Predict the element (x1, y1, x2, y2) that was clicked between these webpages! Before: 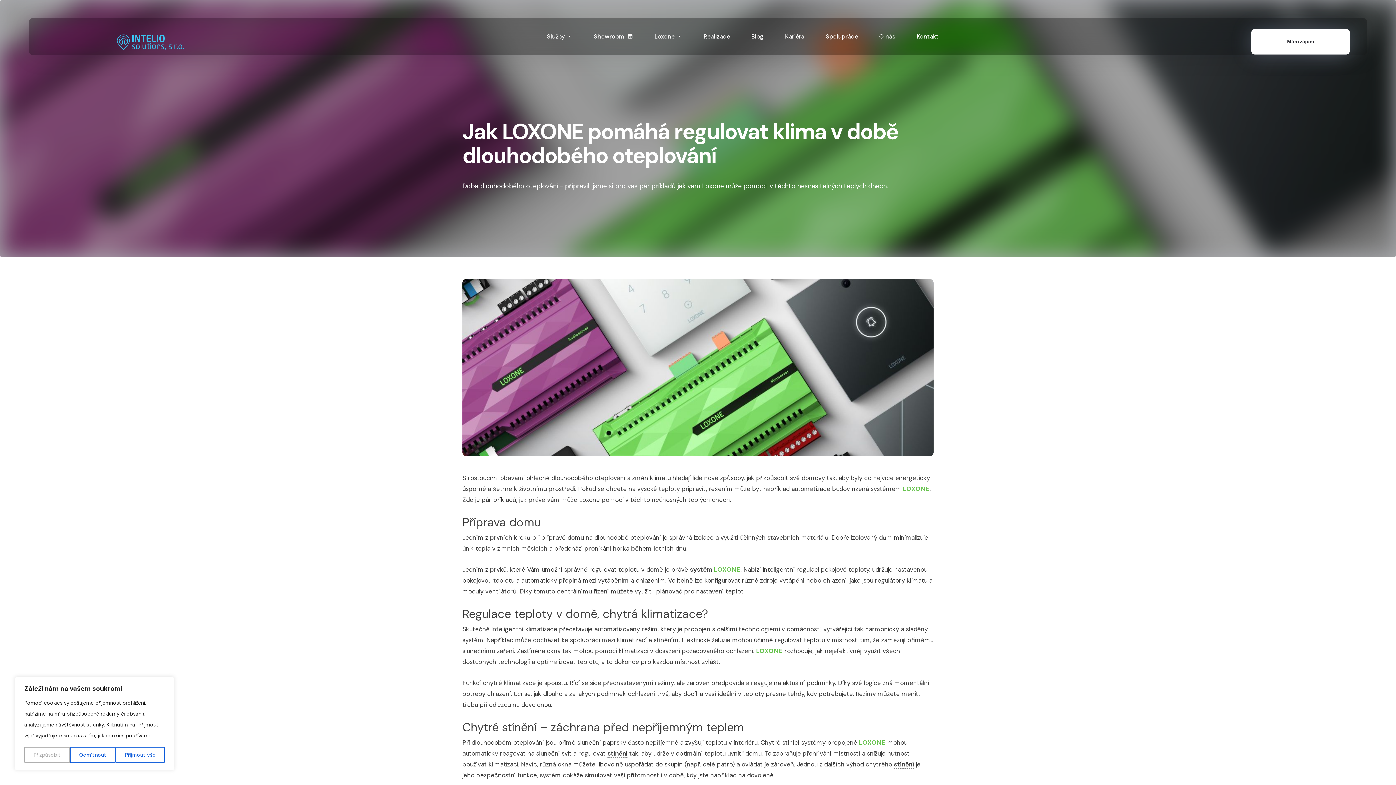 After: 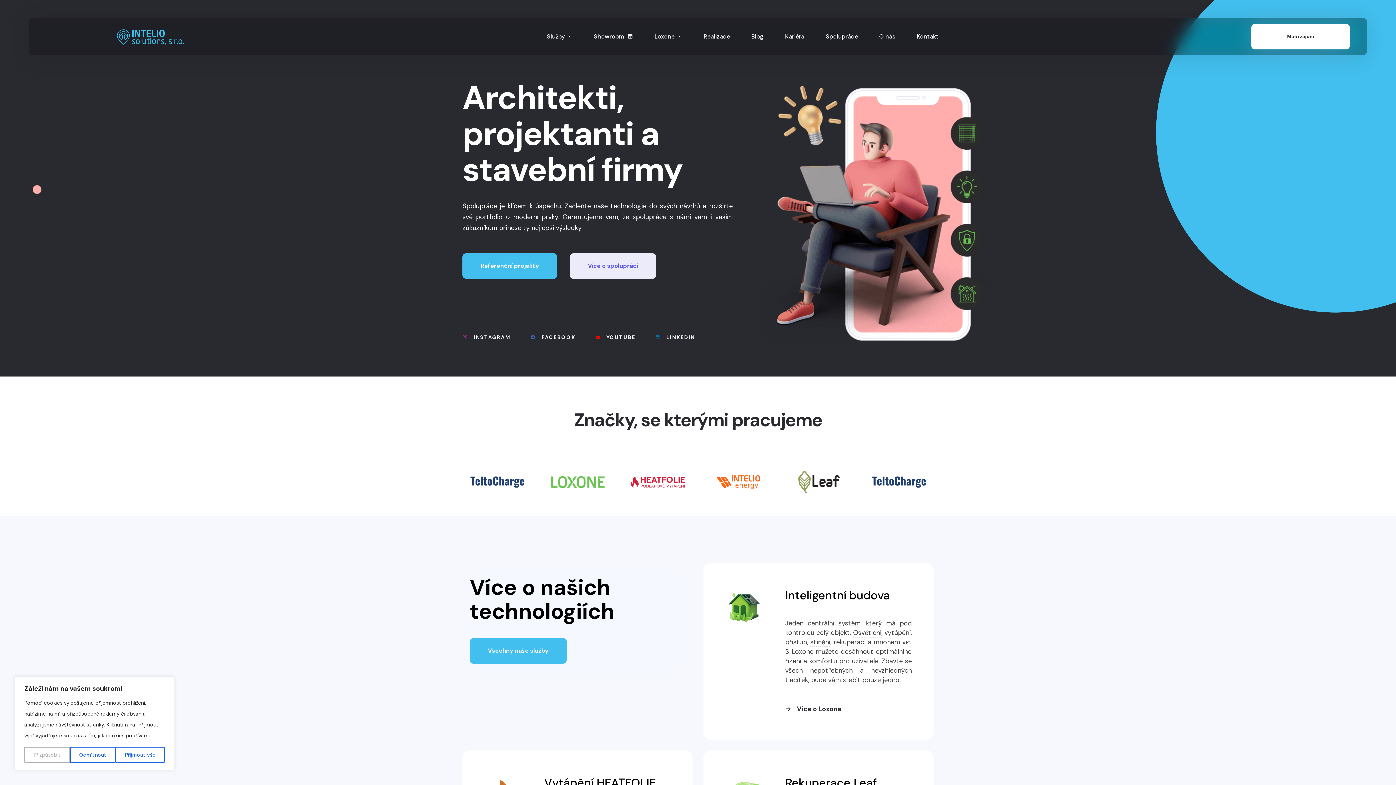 Action: bbox: (826, 18, 858, 54) label: Spolupráce